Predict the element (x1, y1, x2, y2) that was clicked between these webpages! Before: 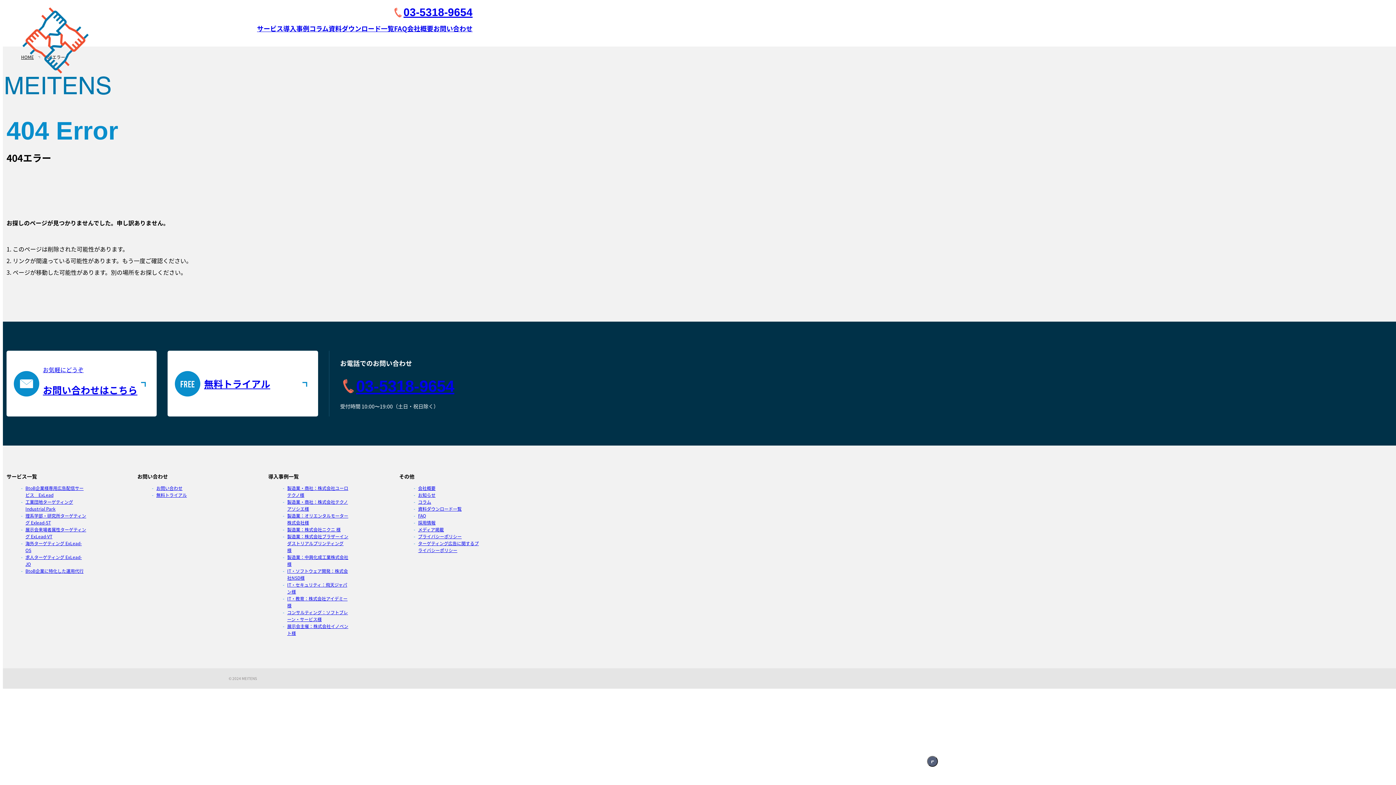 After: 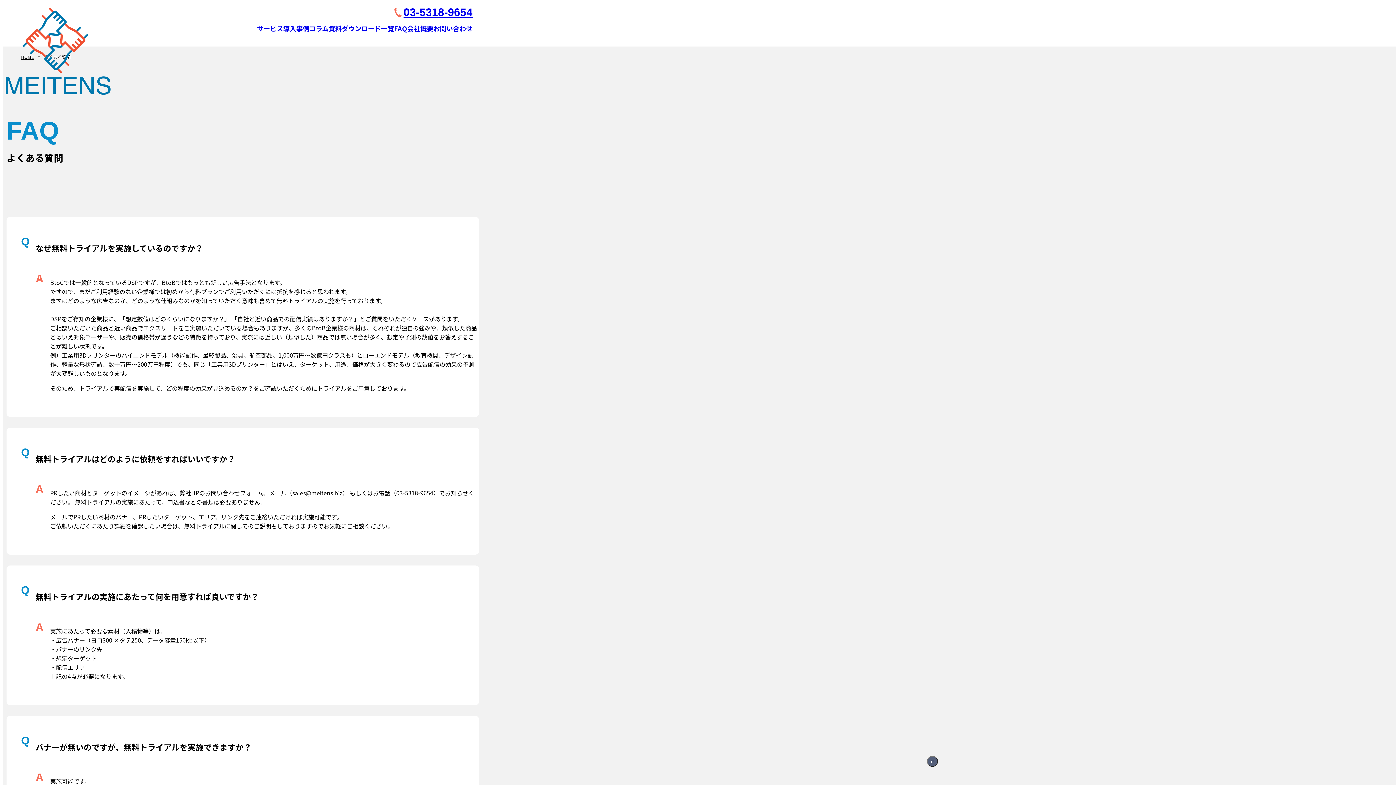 Action: bbox: (394, 23, 407, 33) label: FAQ